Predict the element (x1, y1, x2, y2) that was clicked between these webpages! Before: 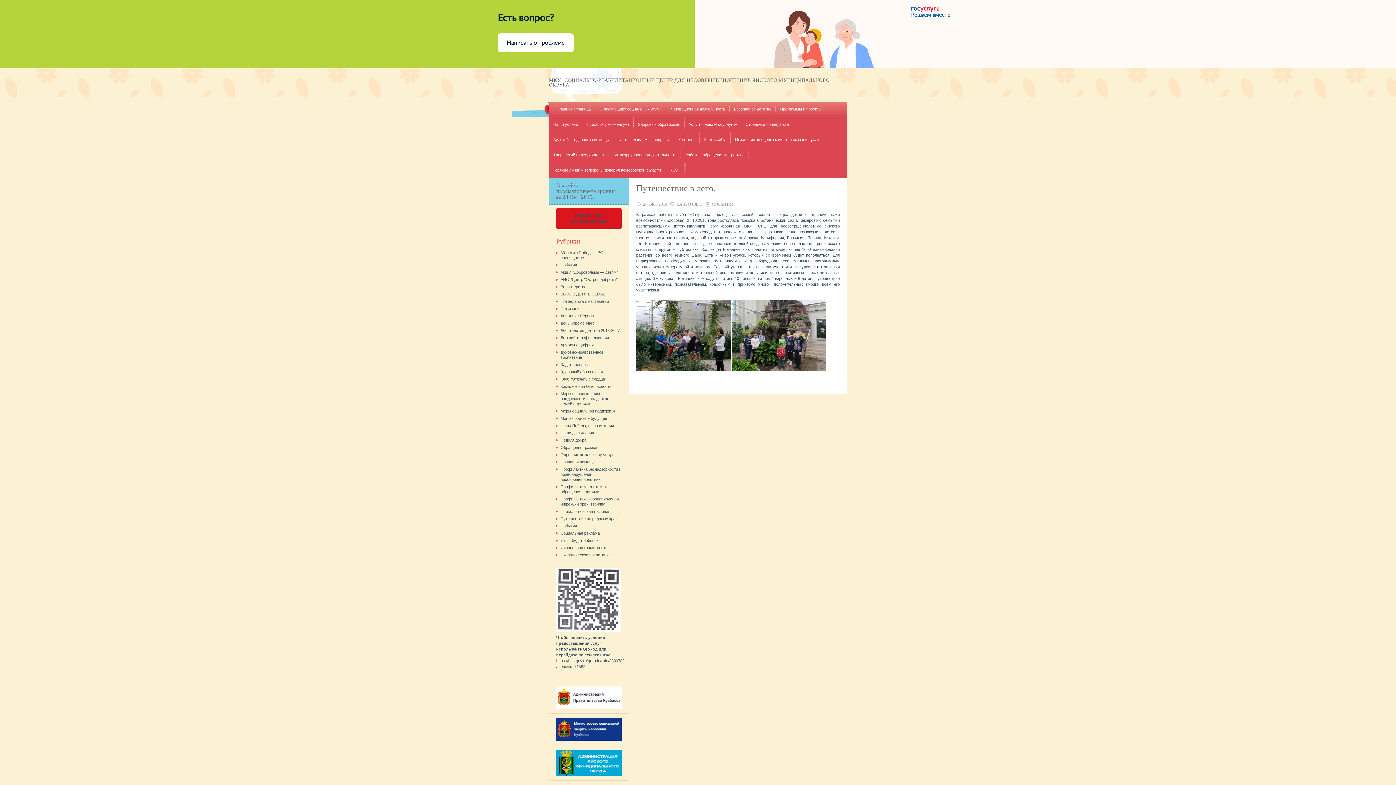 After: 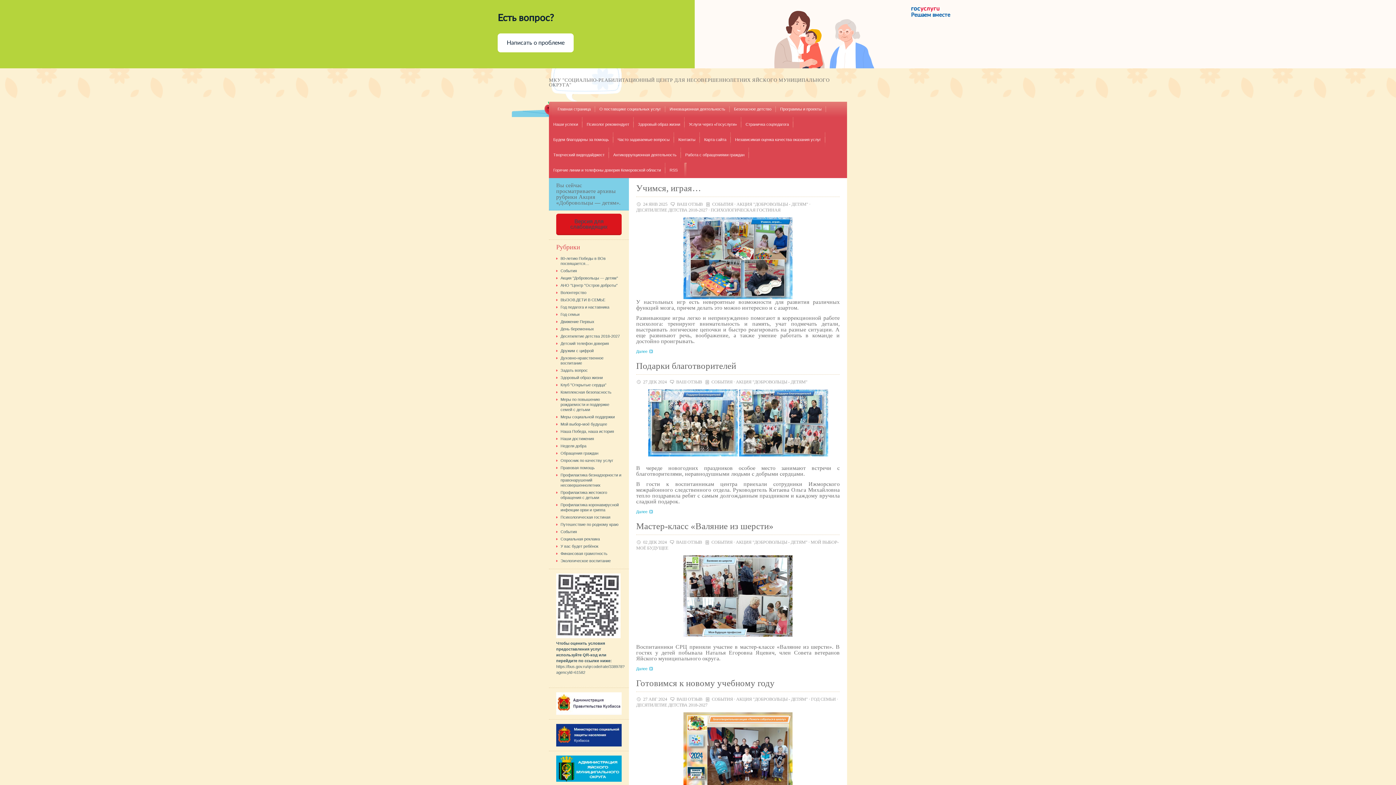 Action: label: Акция "Добровольцы — детям" bbox: (560, 270, 618, 274)